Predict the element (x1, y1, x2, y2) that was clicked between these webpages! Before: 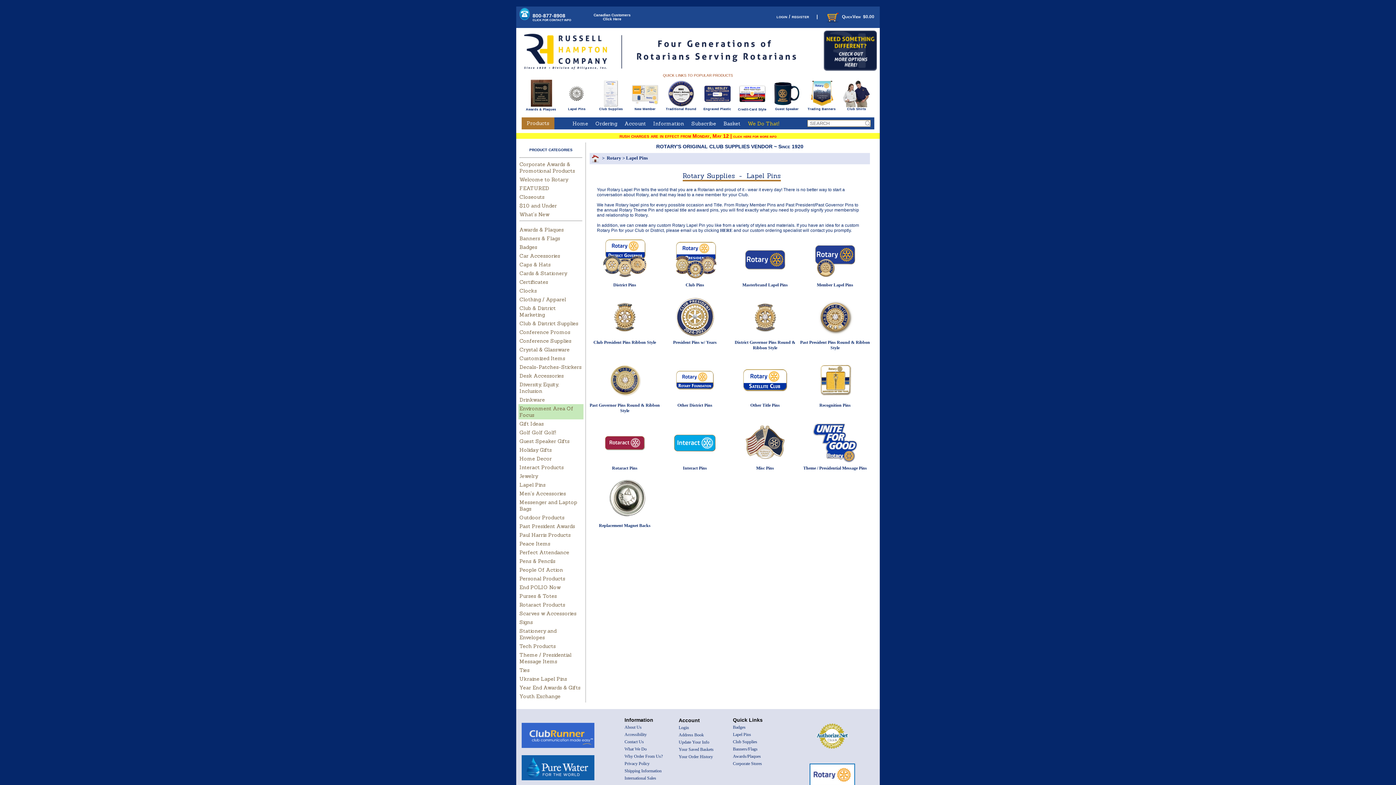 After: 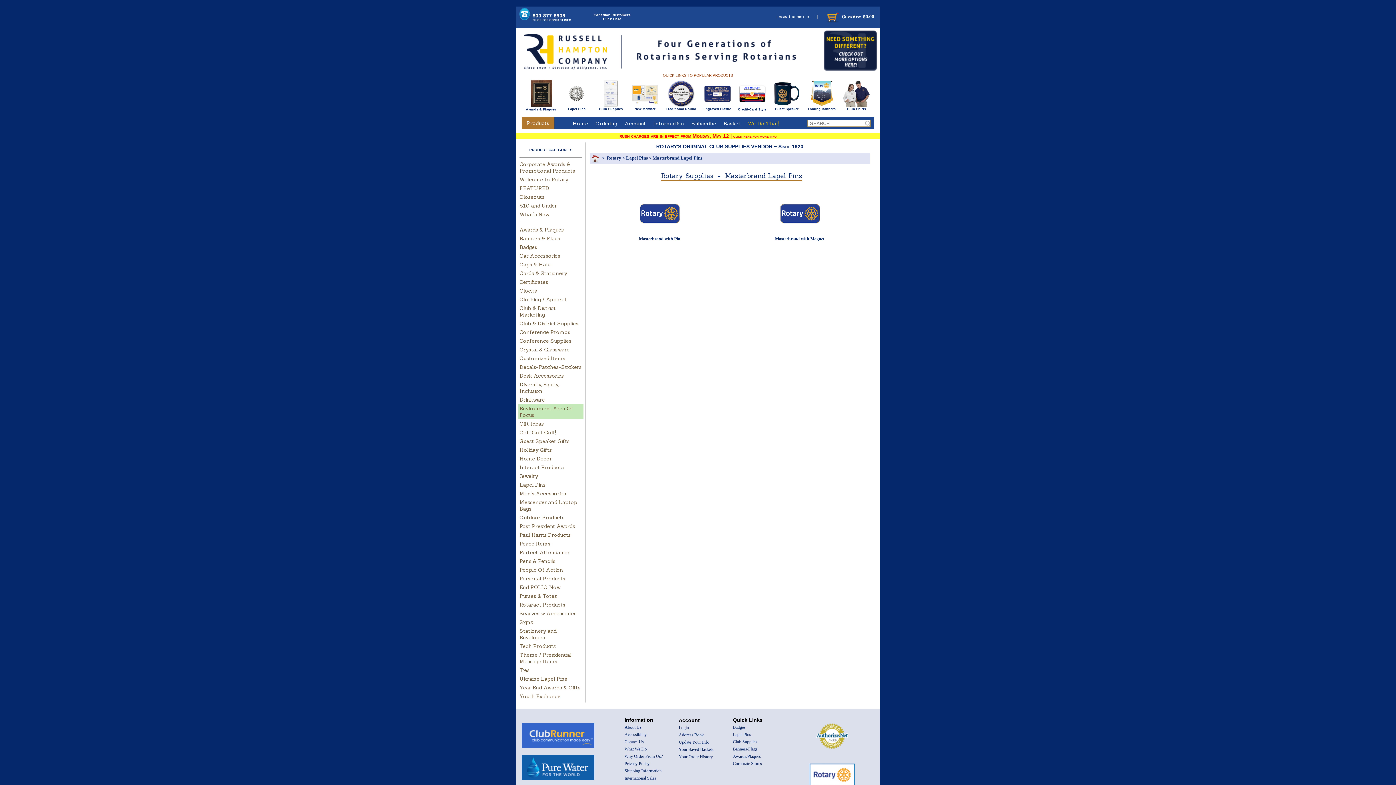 Action: bbox: (742, 278, 788, 283)